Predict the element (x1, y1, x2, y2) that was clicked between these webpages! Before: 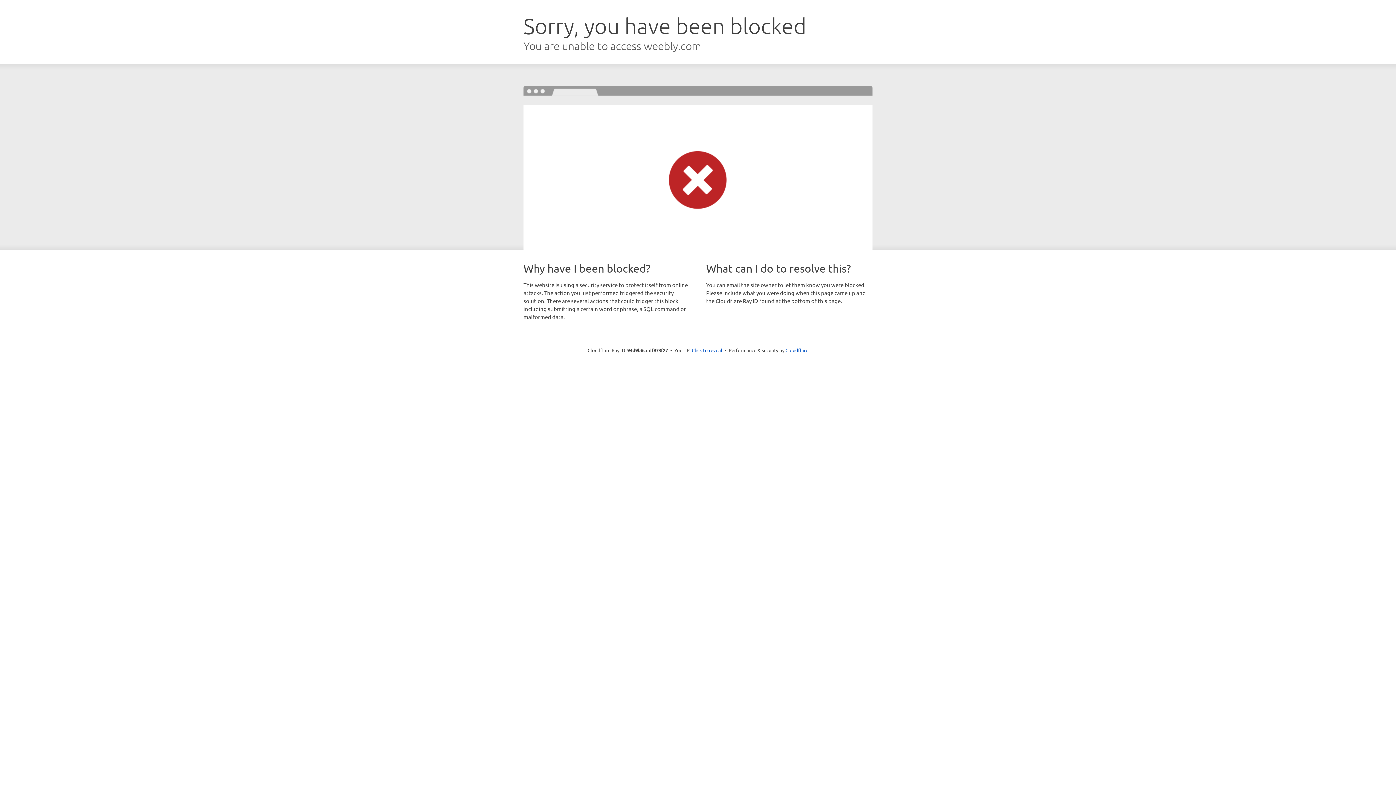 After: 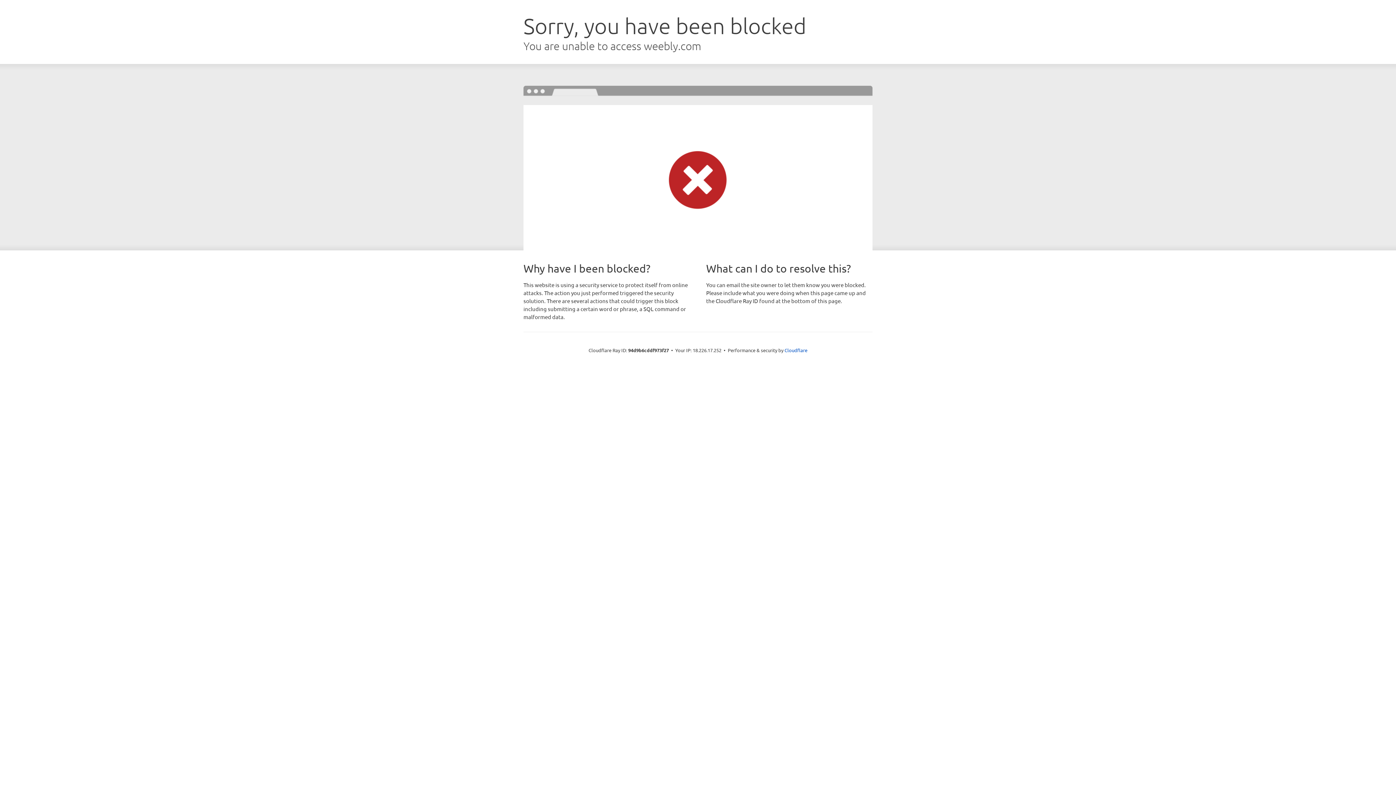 Action: bbox: (692, 346, 722, 353) label: Click to reveal